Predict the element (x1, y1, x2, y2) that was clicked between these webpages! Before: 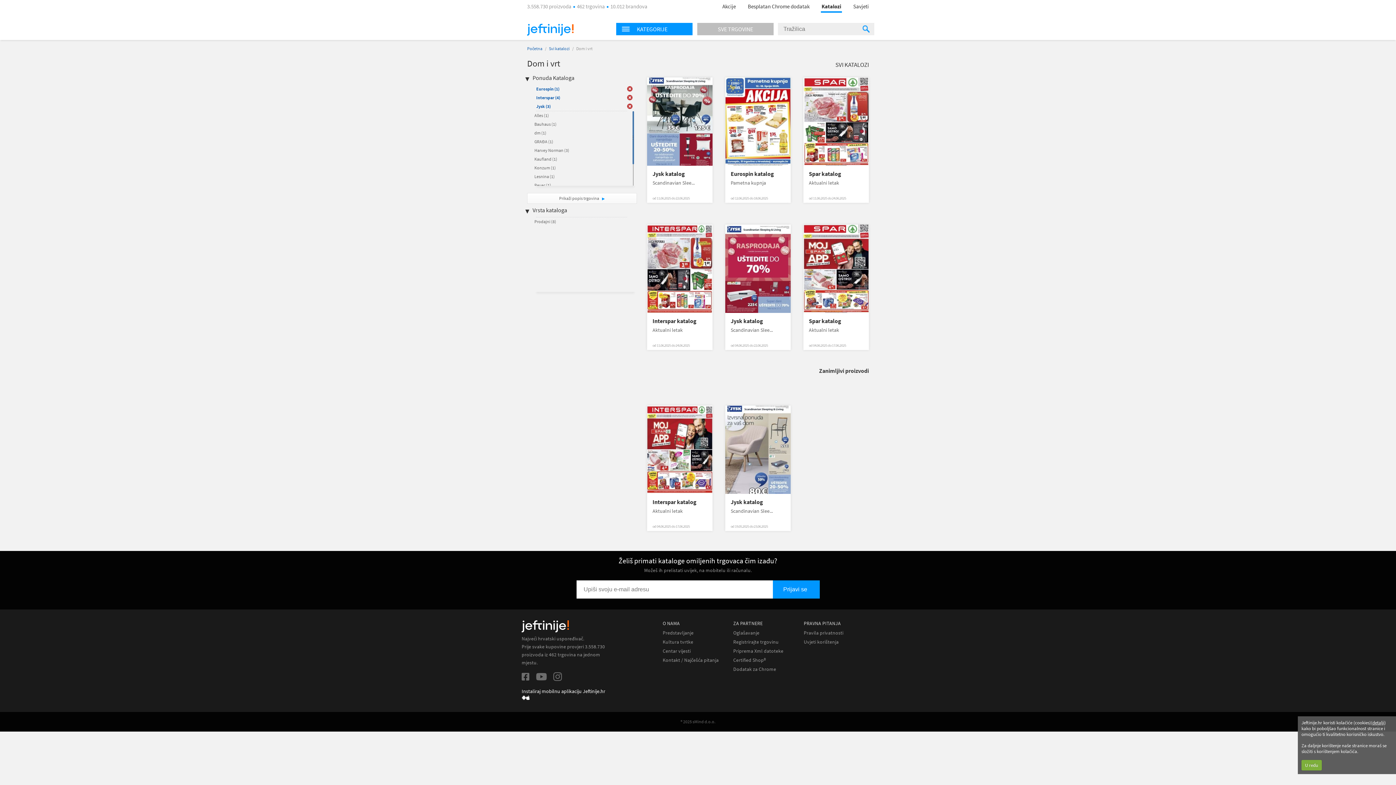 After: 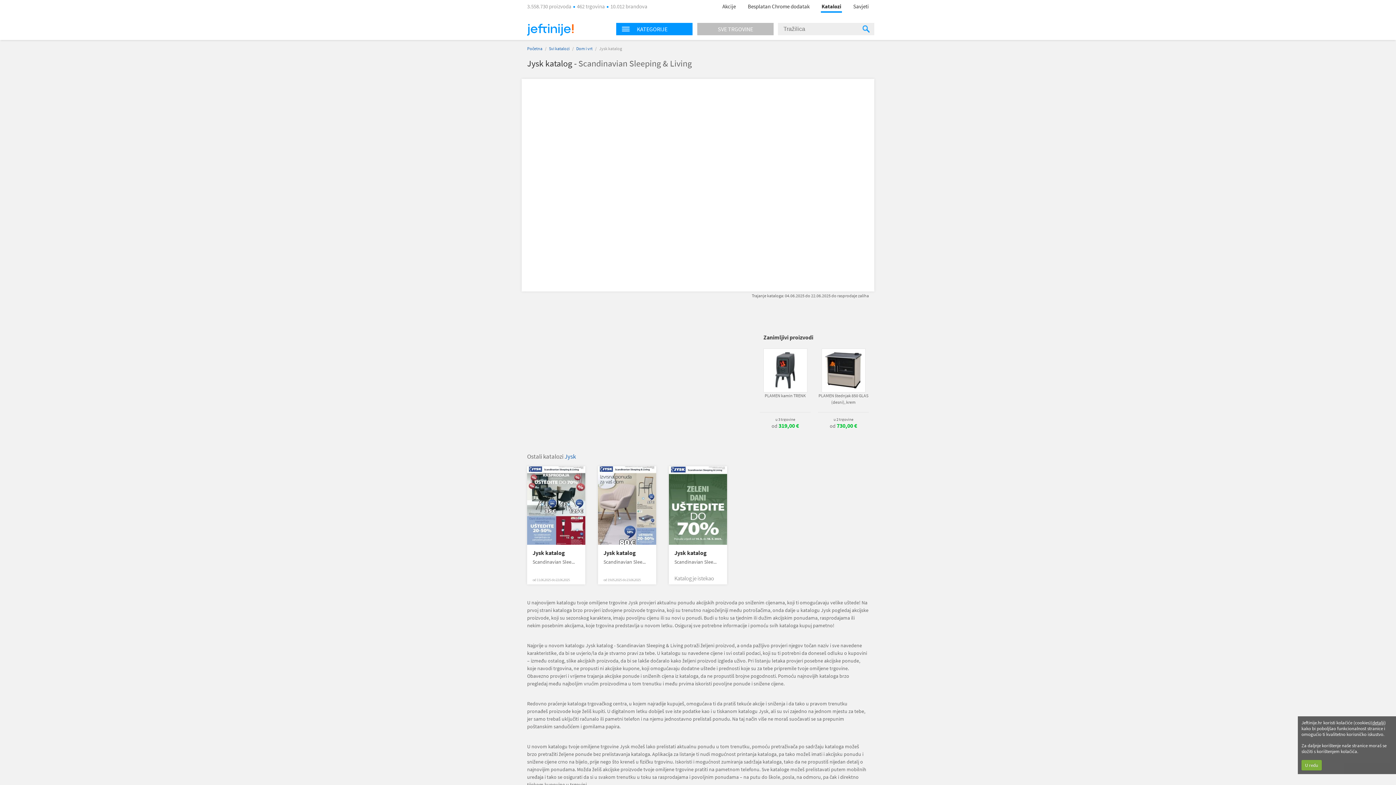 Action: bbox: (725, 224, 790, 313)